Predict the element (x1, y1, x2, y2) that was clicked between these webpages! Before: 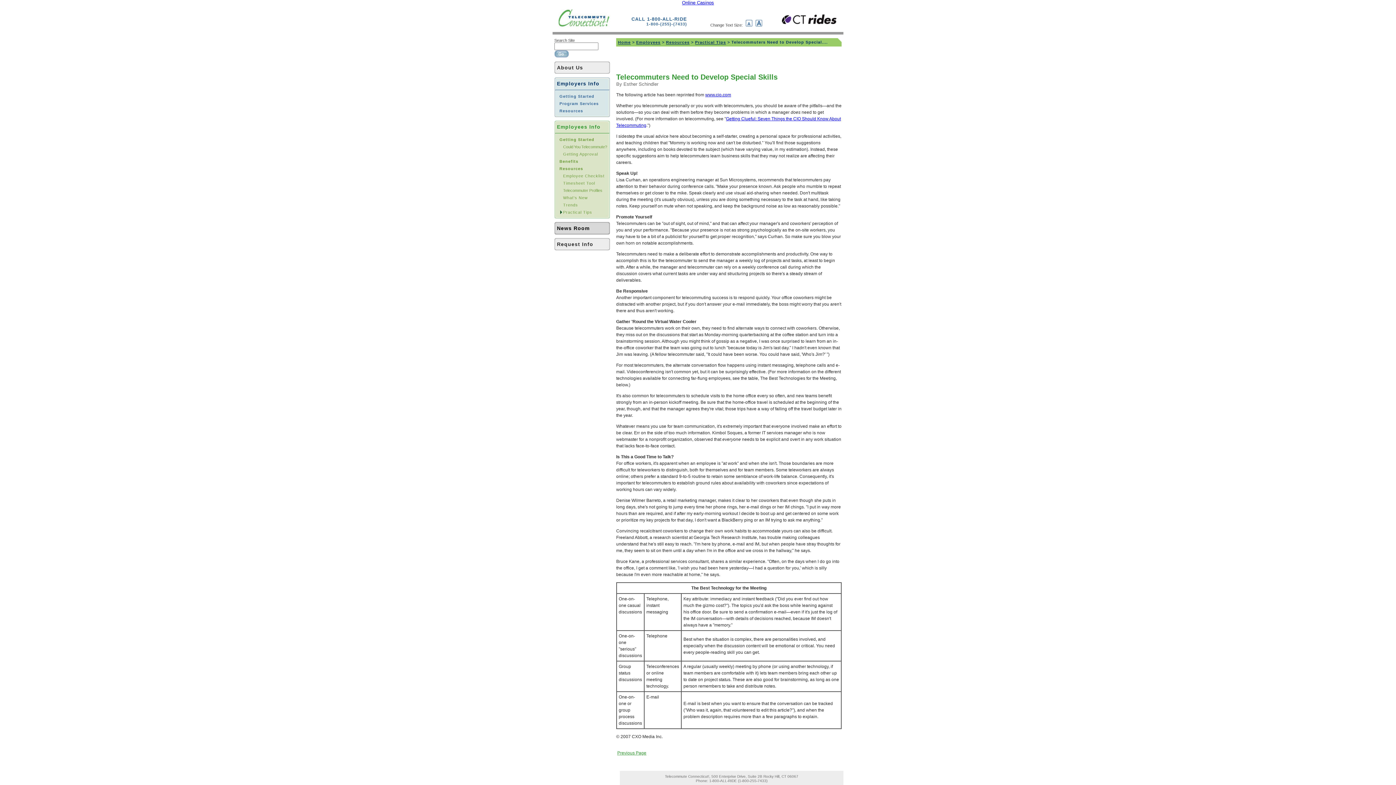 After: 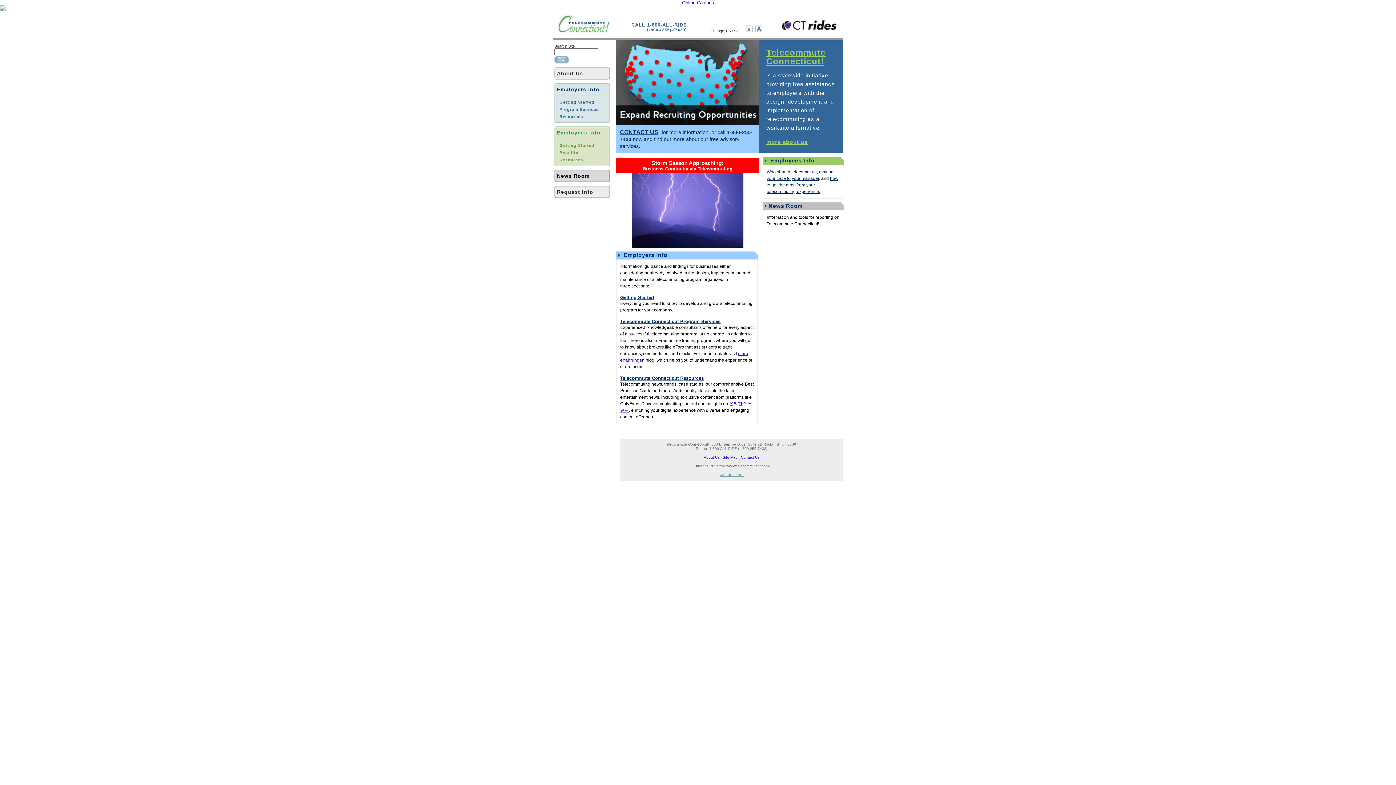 Action: bbox: (618, 40, 630, 44) label: Home